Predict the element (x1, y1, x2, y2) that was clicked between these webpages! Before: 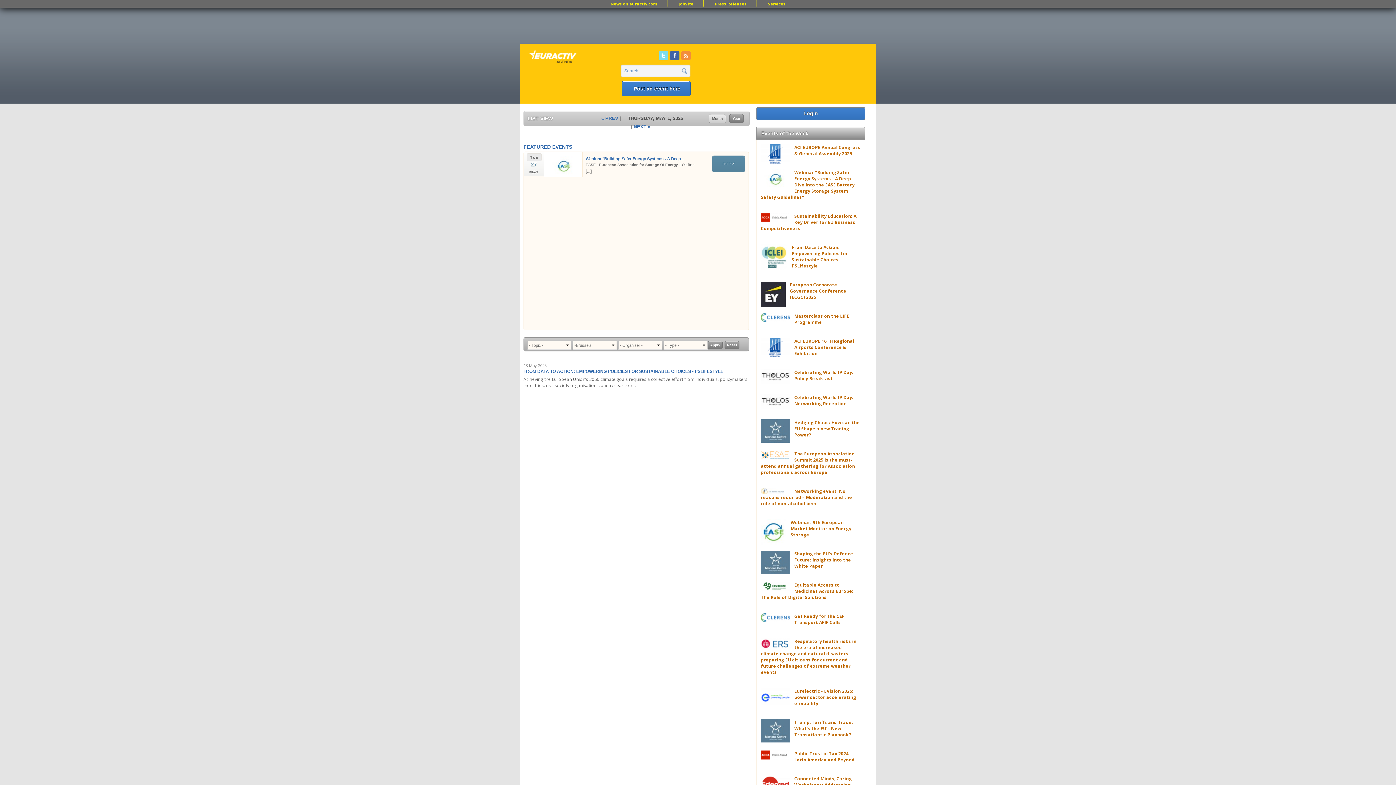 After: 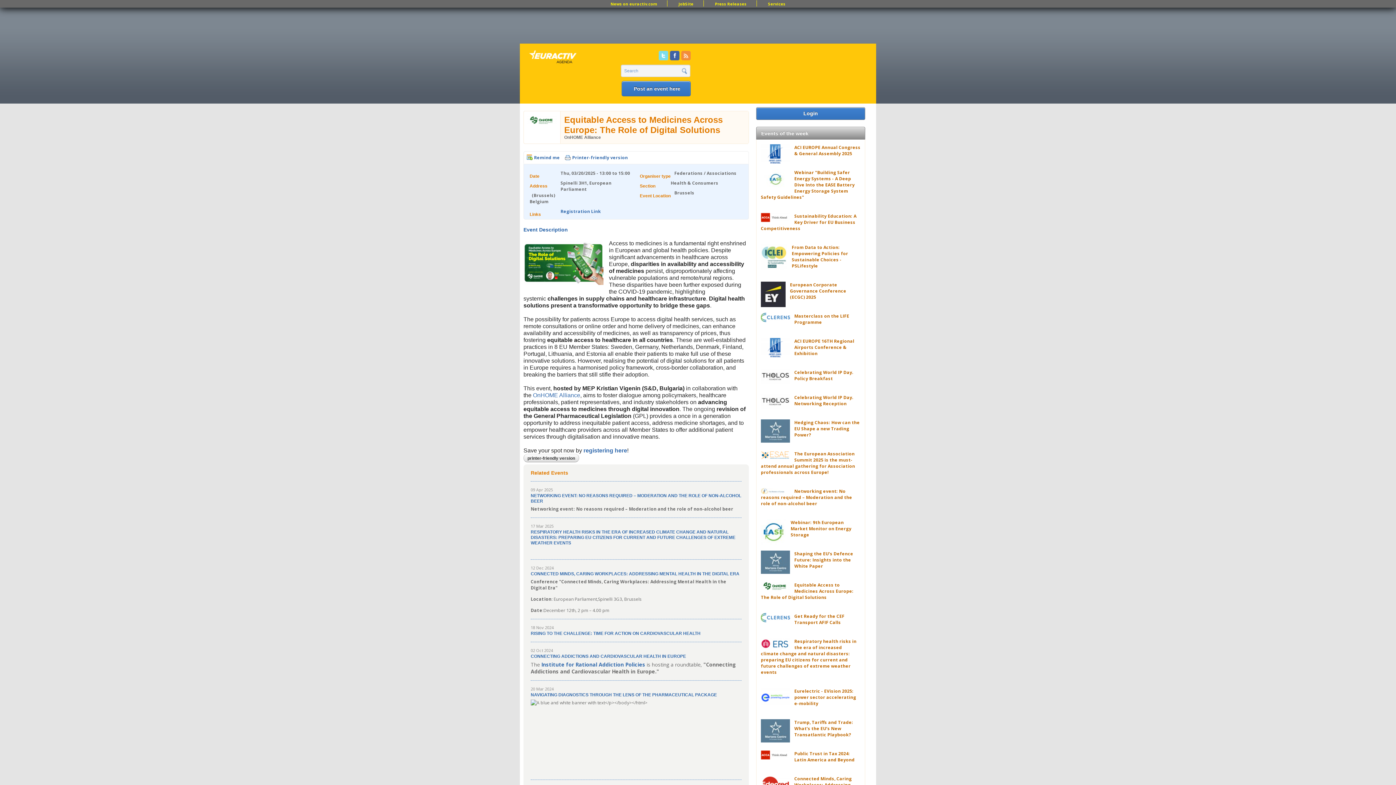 Action: bbox: (761, 582, 853, 600) label: Equitable Access to Medicines Across Europe: The Role of Digital Solutions